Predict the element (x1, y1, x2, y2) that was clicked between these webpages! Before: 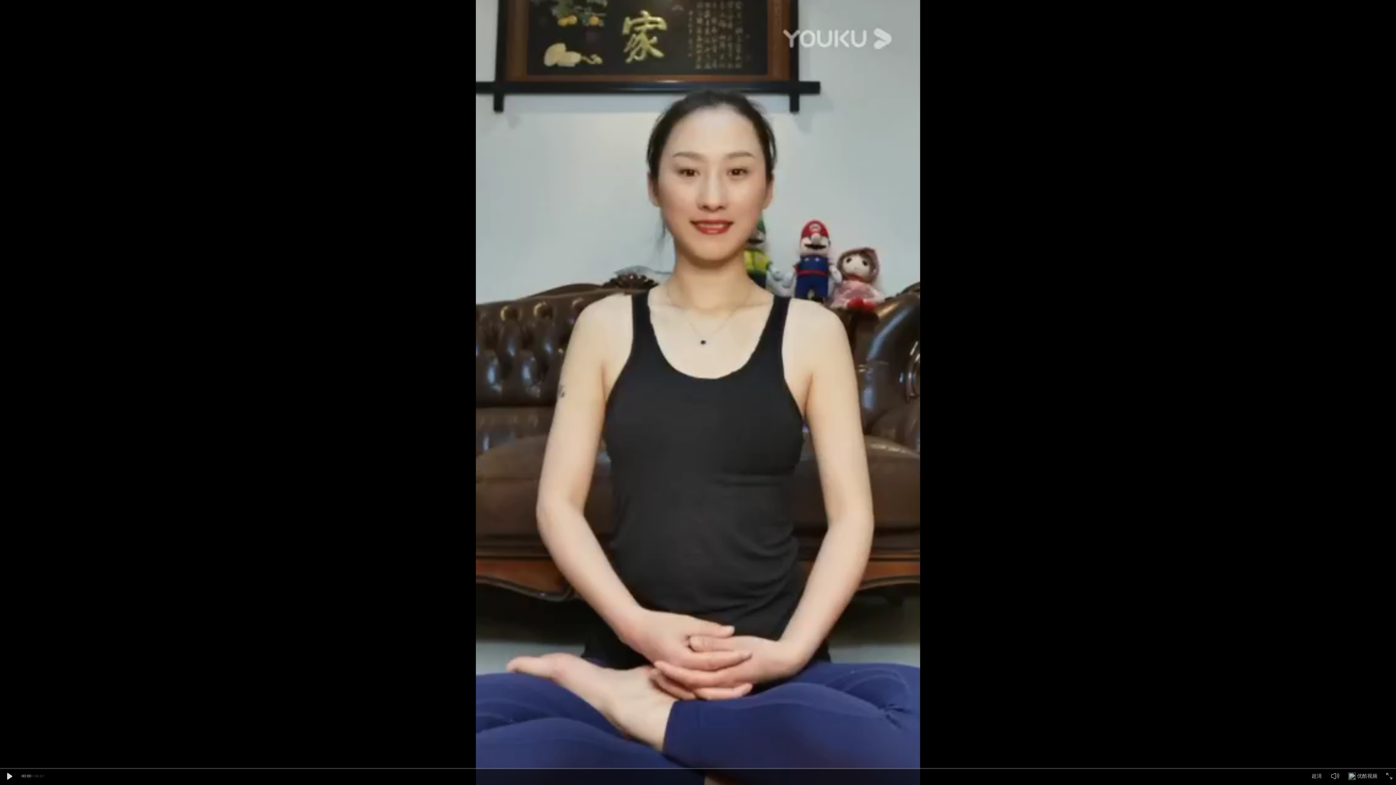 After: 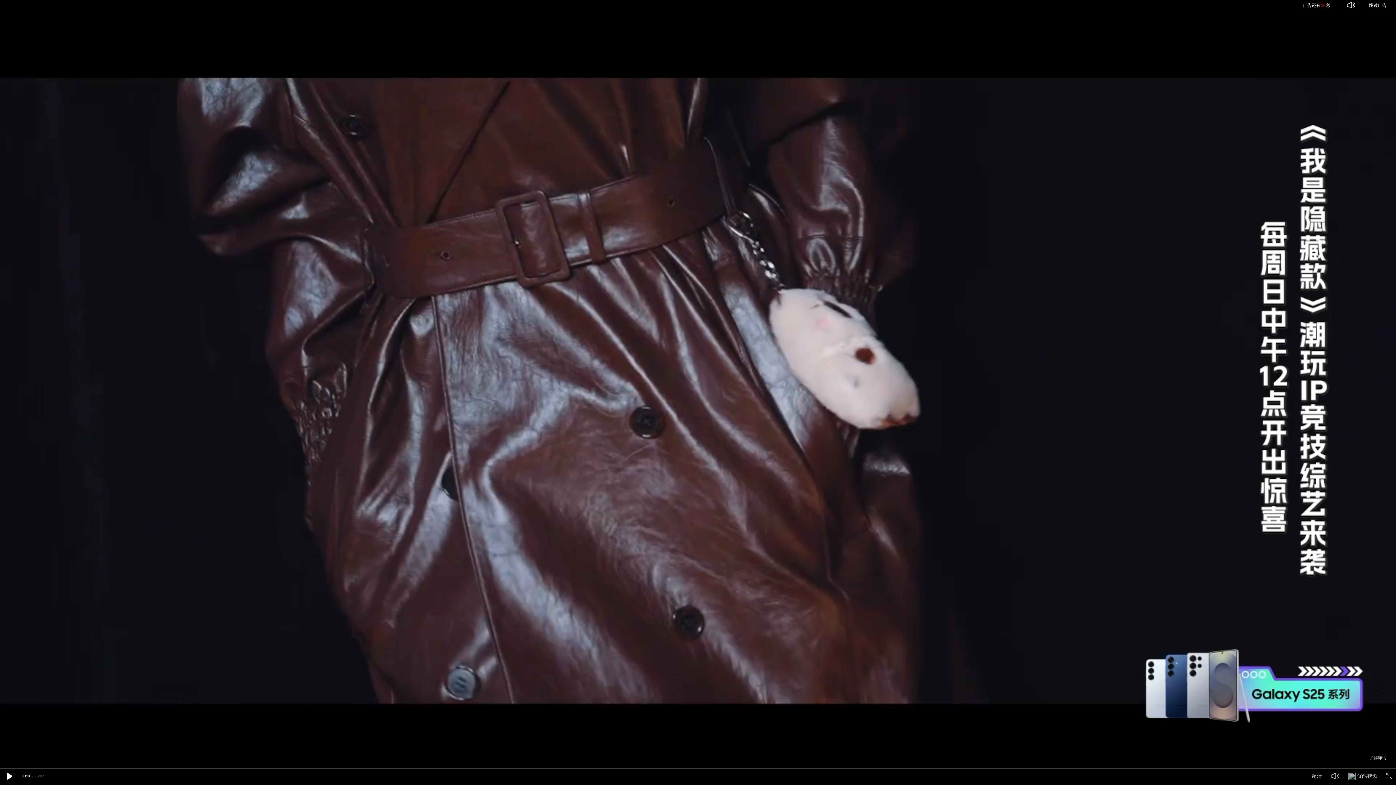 Action: bbox: (3, 771, 14, 782)